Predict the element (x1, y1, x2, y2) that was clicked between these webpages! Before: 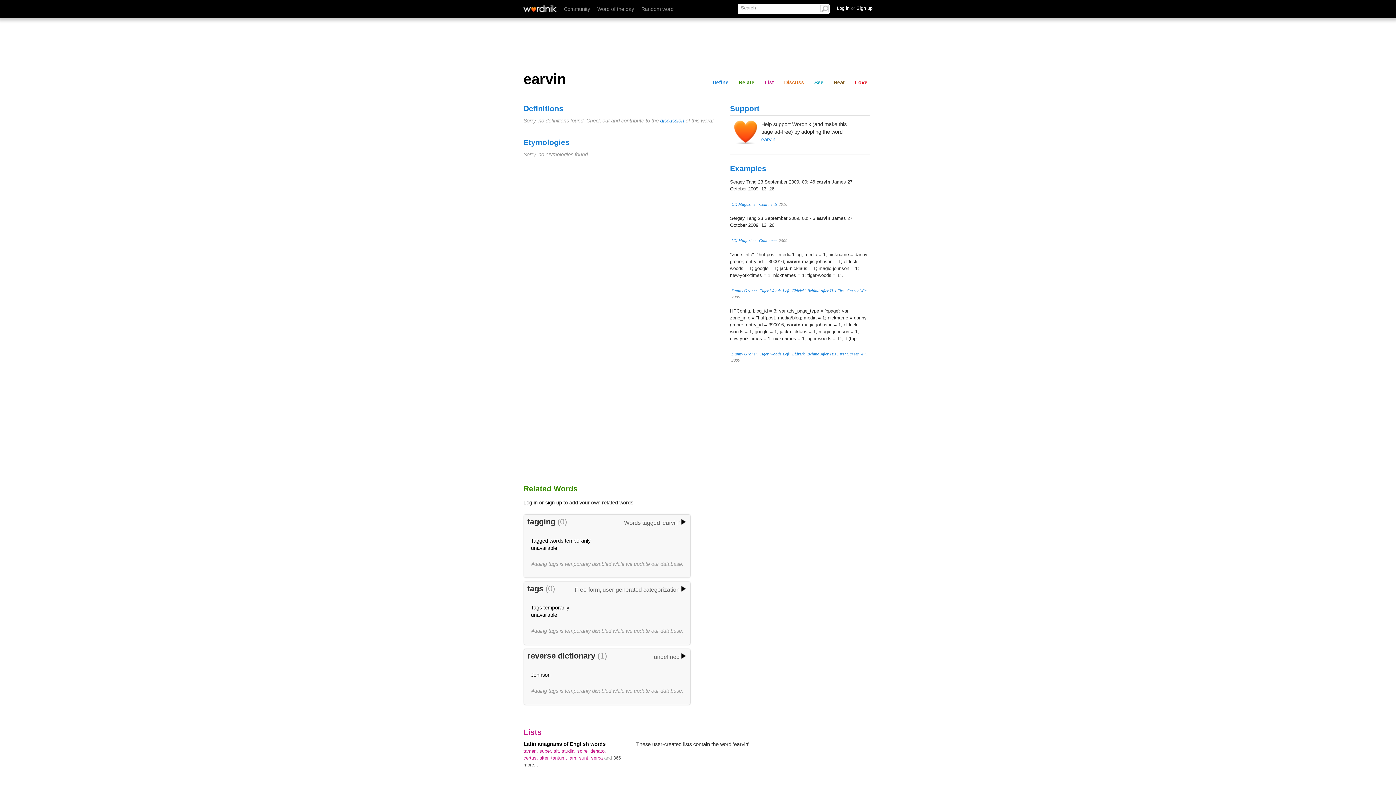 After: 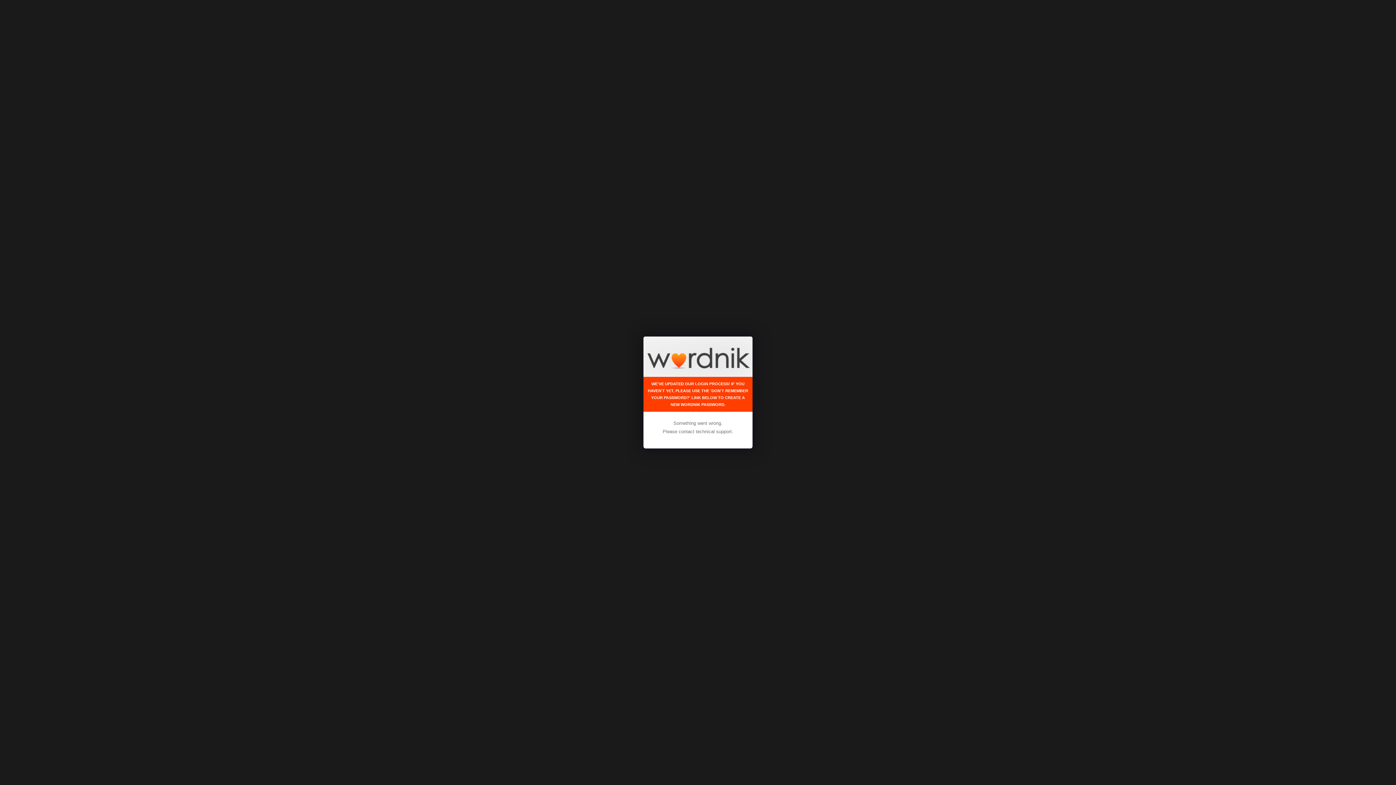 Action: label: Log in bbox: (523, 500, 537, 505)